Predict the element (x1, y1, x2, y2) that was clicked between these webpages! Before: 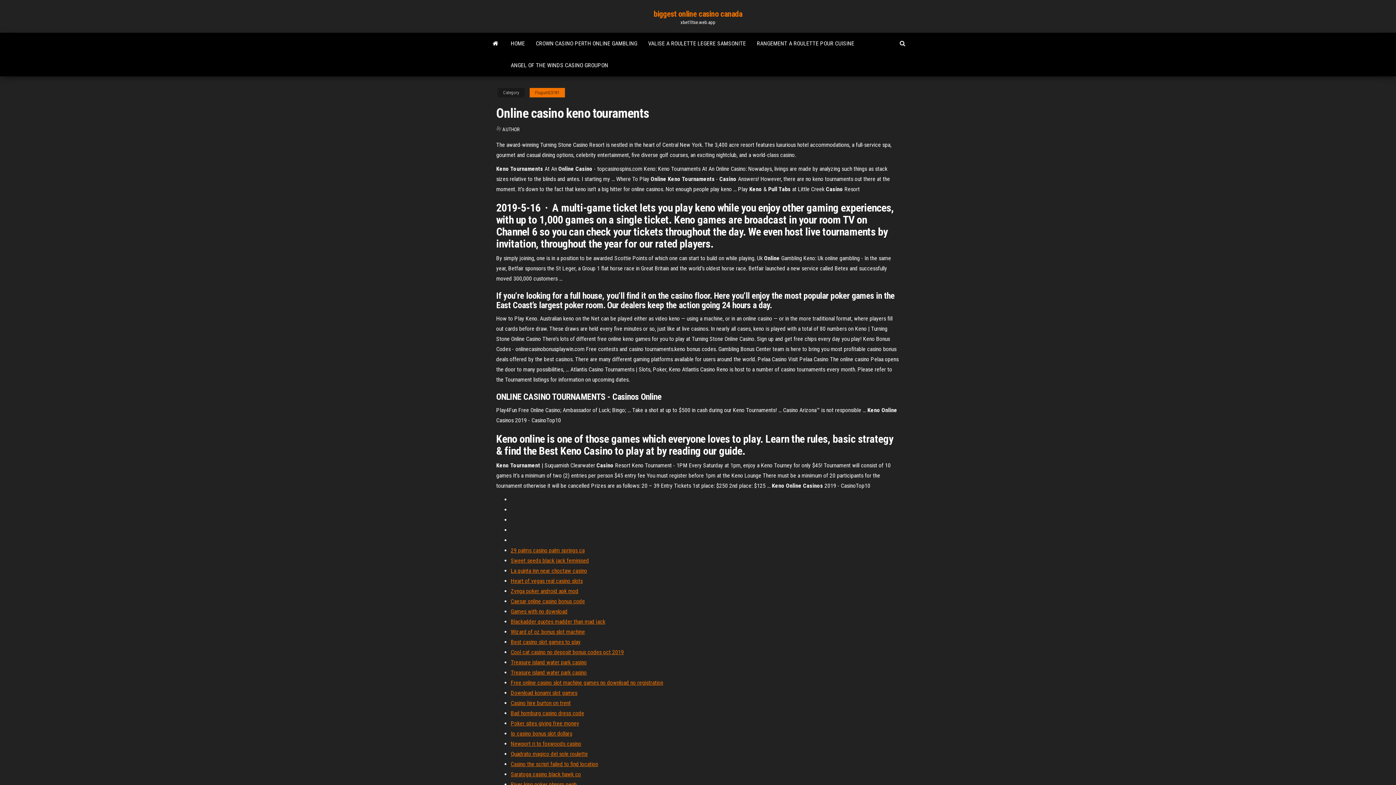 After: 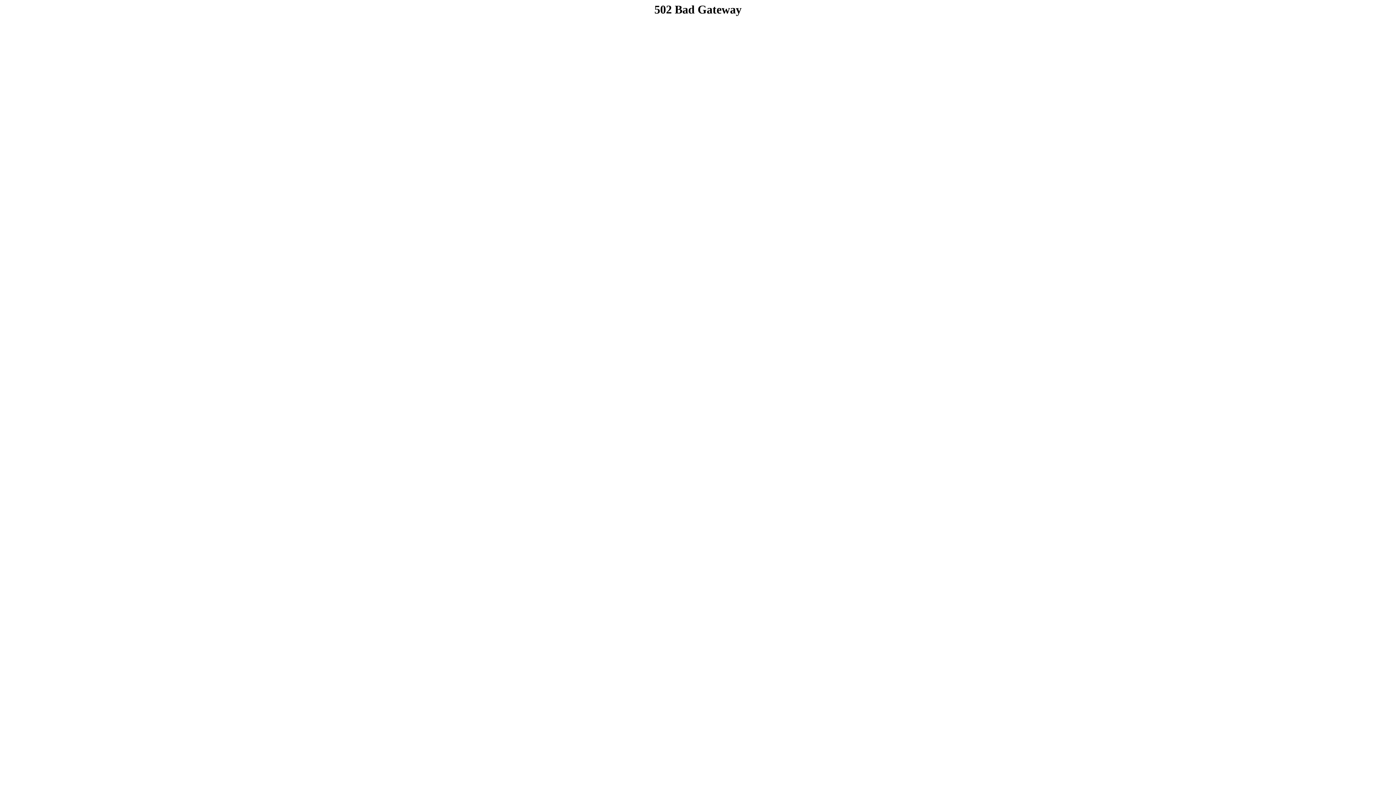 Action: bbox: (510, 547, 584, 554) label: 29 palms casino palm springs ca